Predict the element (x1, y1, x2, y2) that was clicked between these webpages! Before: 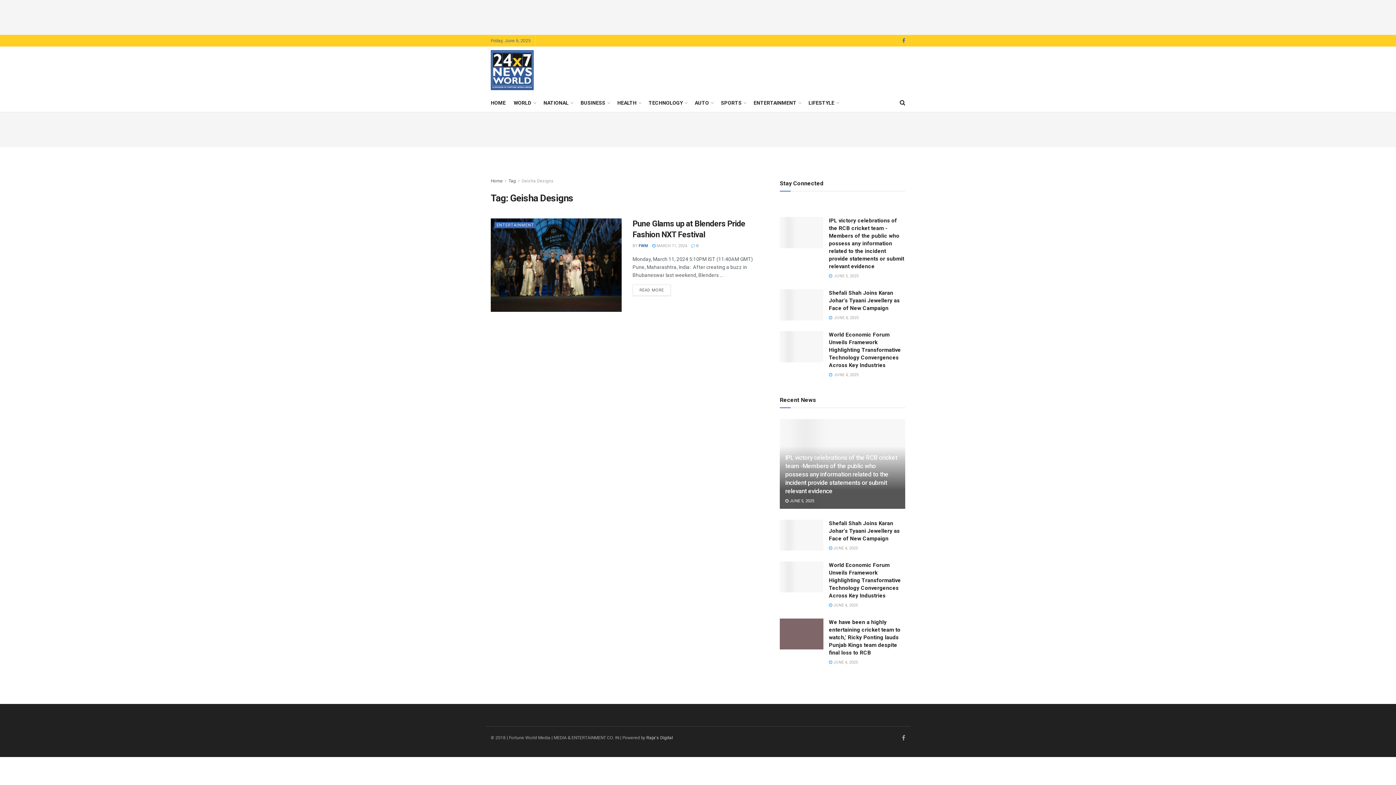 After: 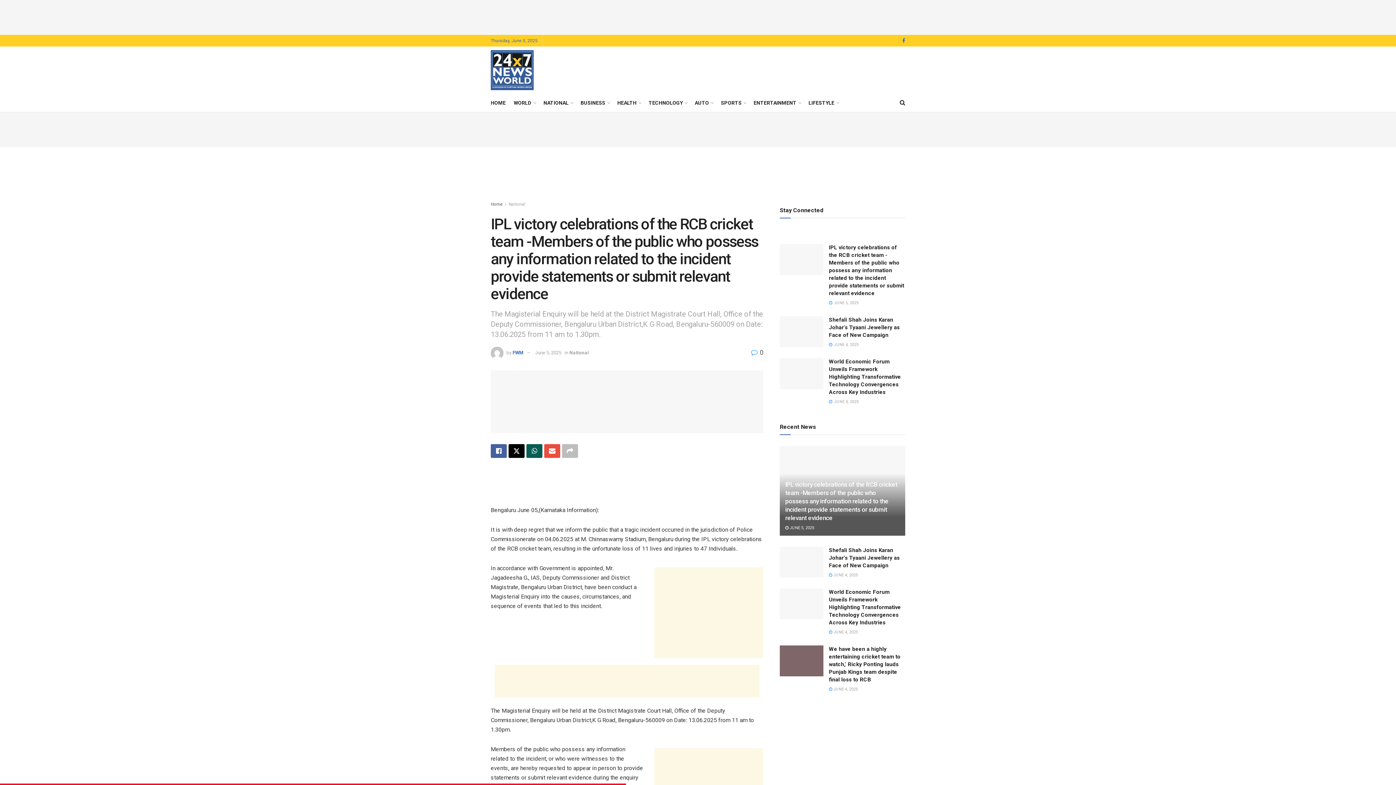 Action: bbox: (829, 217, 904, 269) label: IPL victory celebrations of the RCB cricket team -Members of the public who possess any information related to the incident provide statements or submit relevant evidence